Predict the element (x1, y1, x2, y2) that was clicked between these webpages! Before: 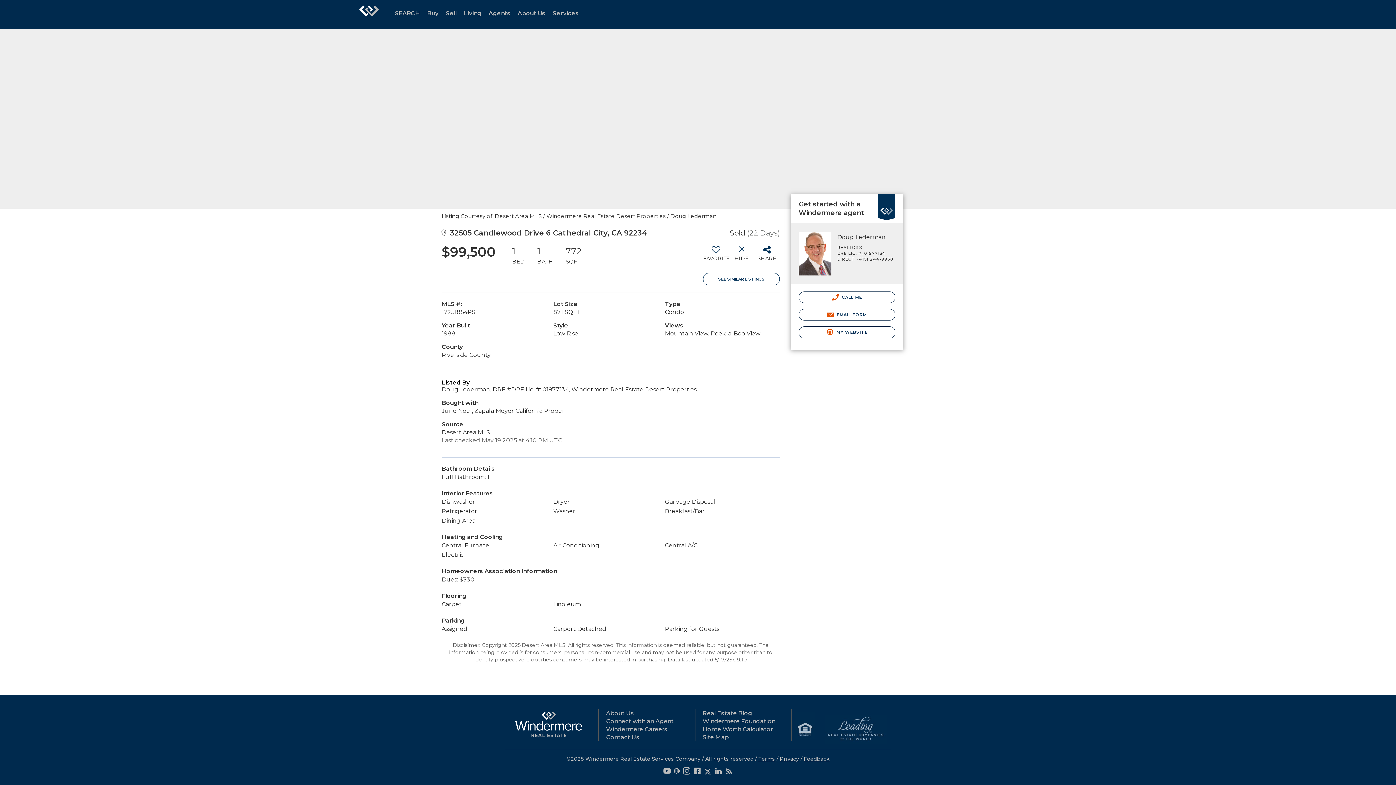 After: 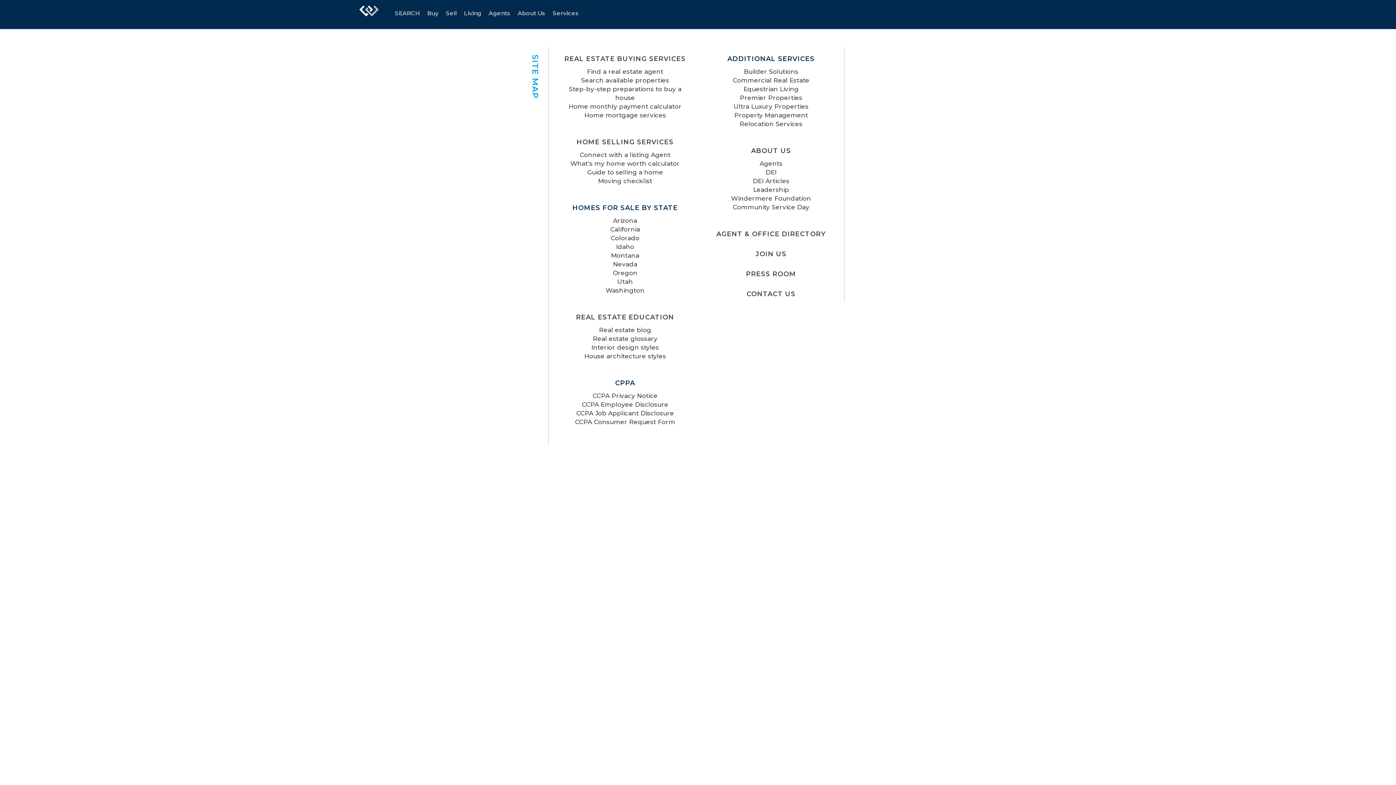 Action: label: Site Map bbox: (702, 734, 729, 741)